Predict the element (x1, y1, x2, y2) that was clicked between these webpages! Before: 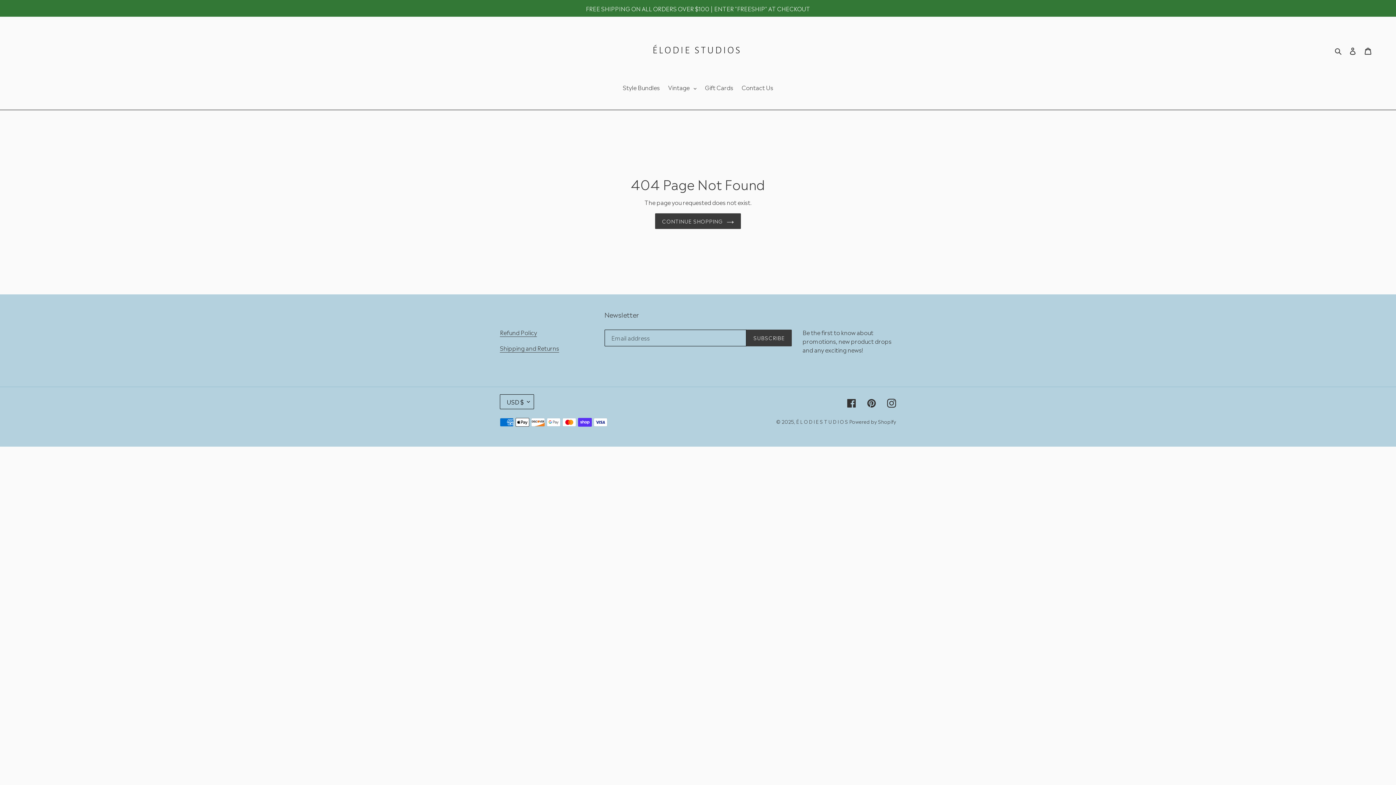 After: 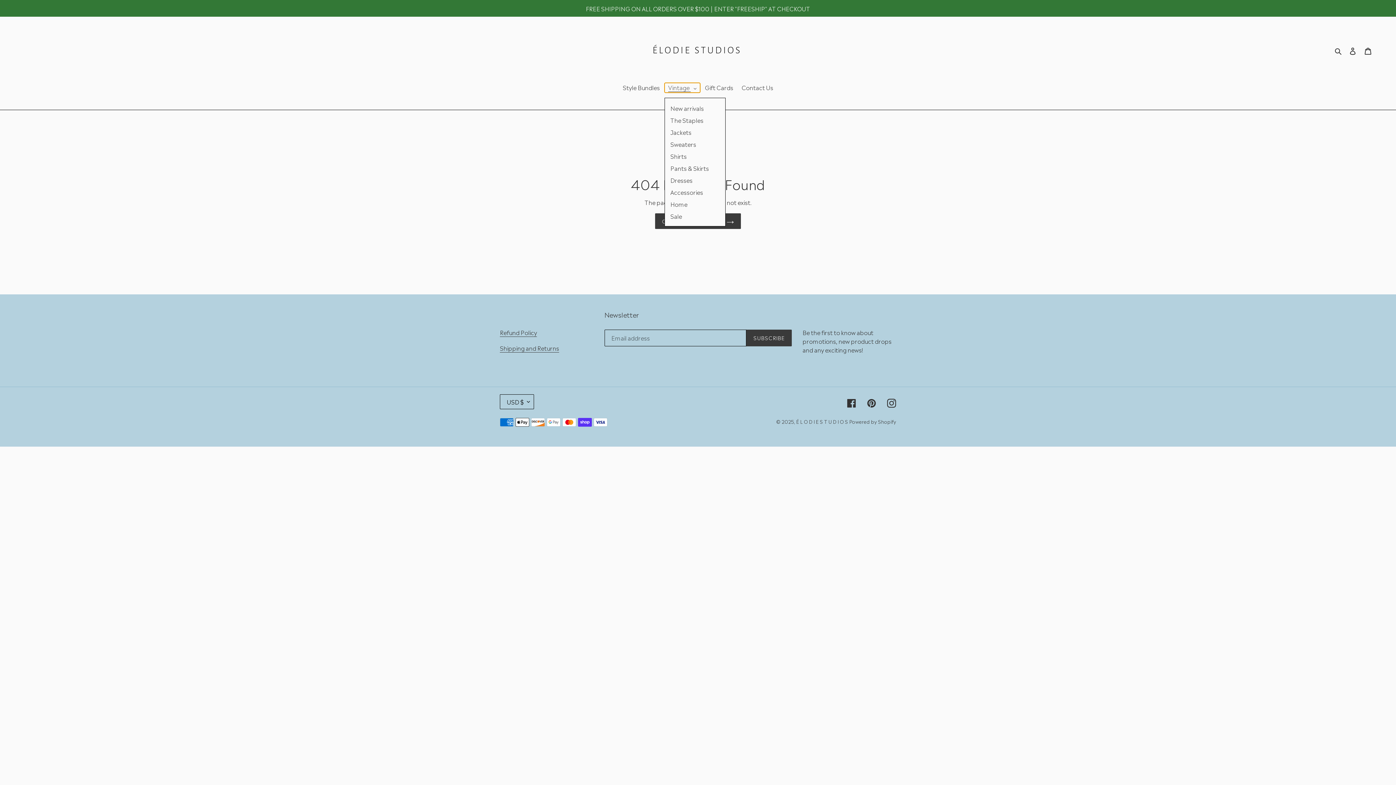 Action: bbox: (664, 83, 700, 92) label: Vintage 